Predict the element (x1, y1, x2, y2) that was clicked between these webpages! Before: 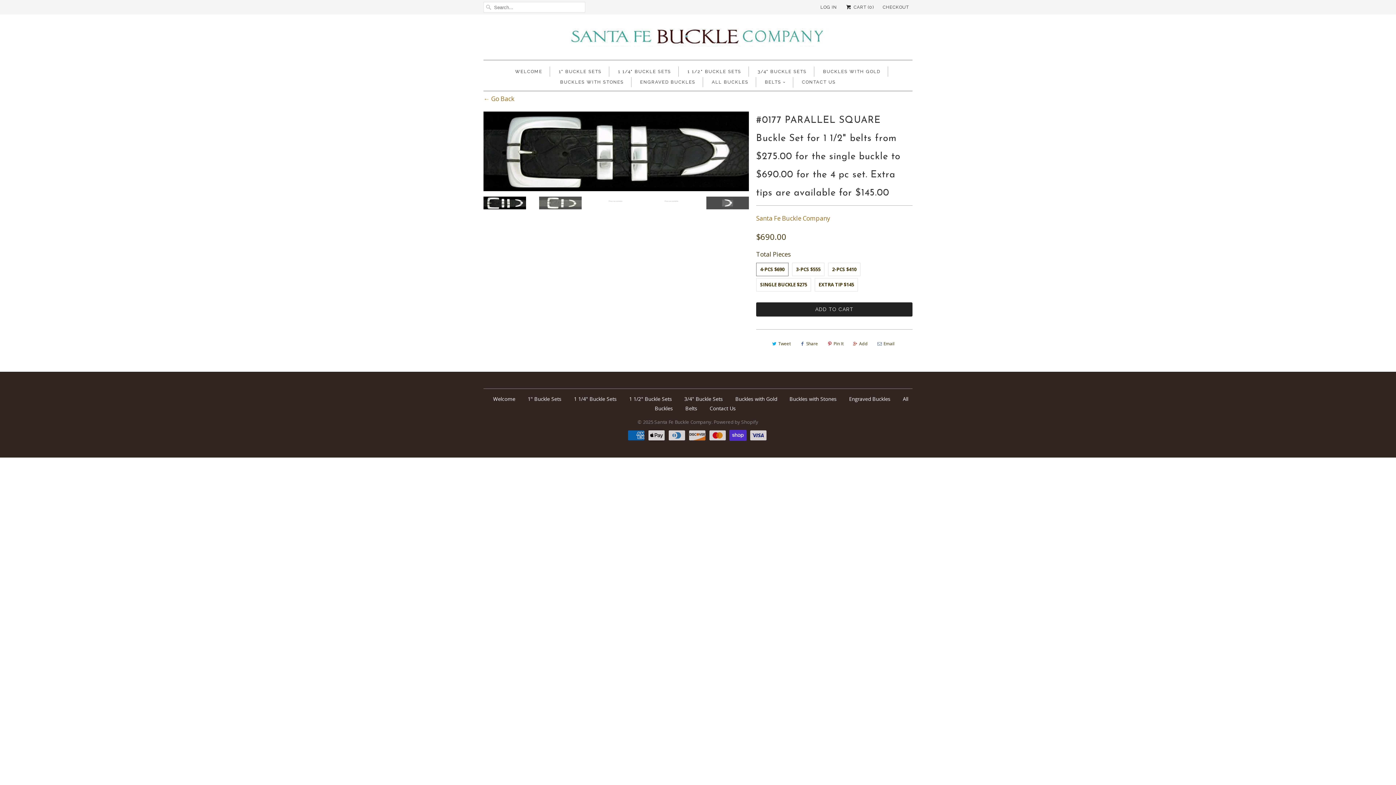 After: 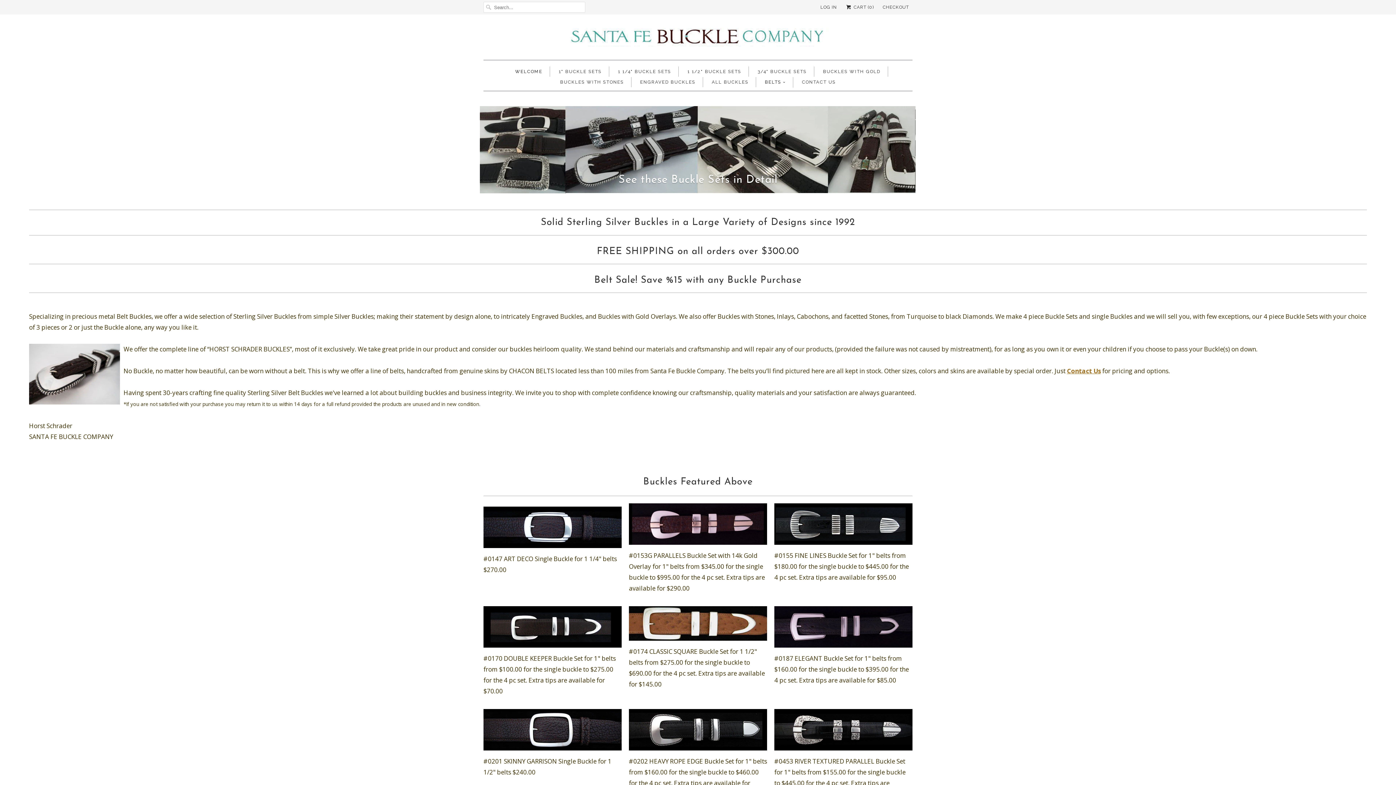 Action: label: Belts bbox: (685, 405, 697, 412)